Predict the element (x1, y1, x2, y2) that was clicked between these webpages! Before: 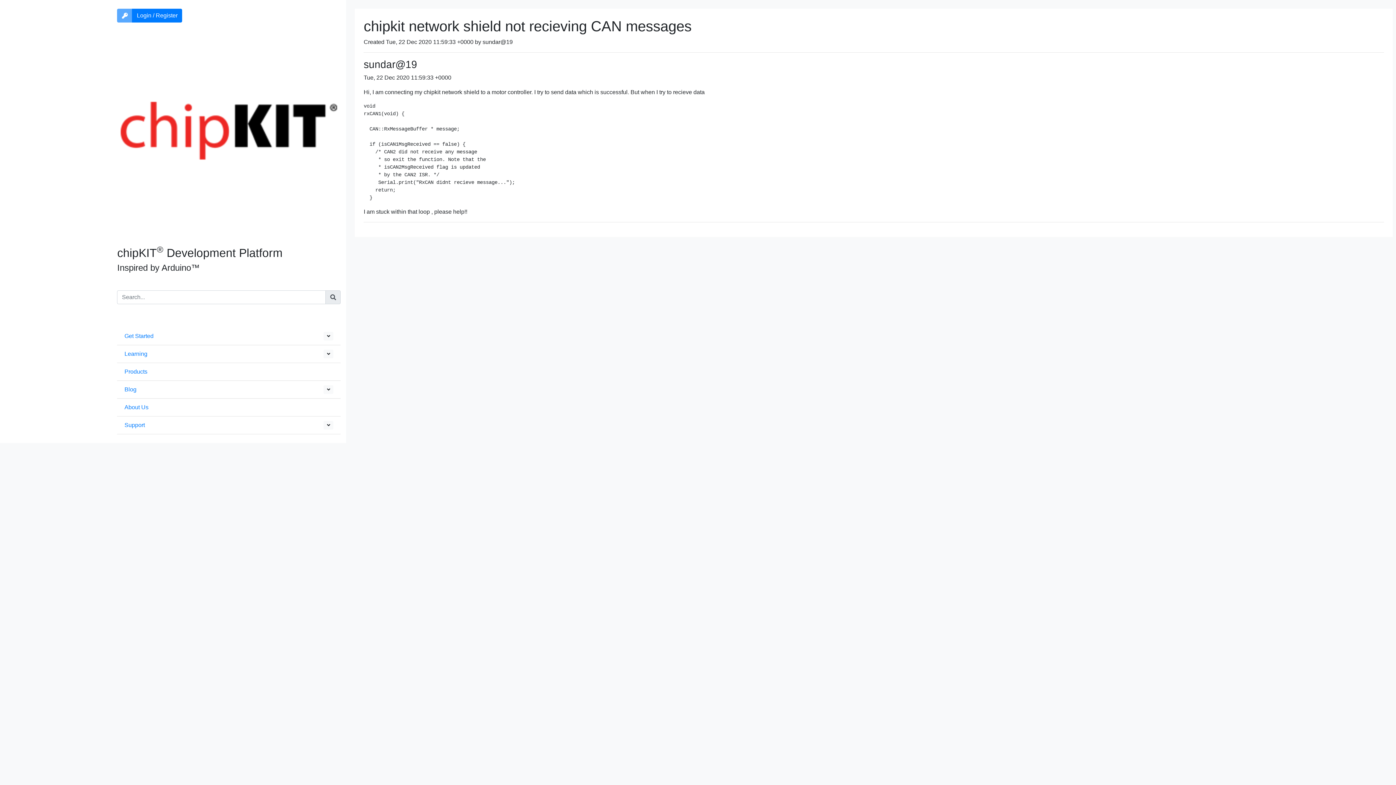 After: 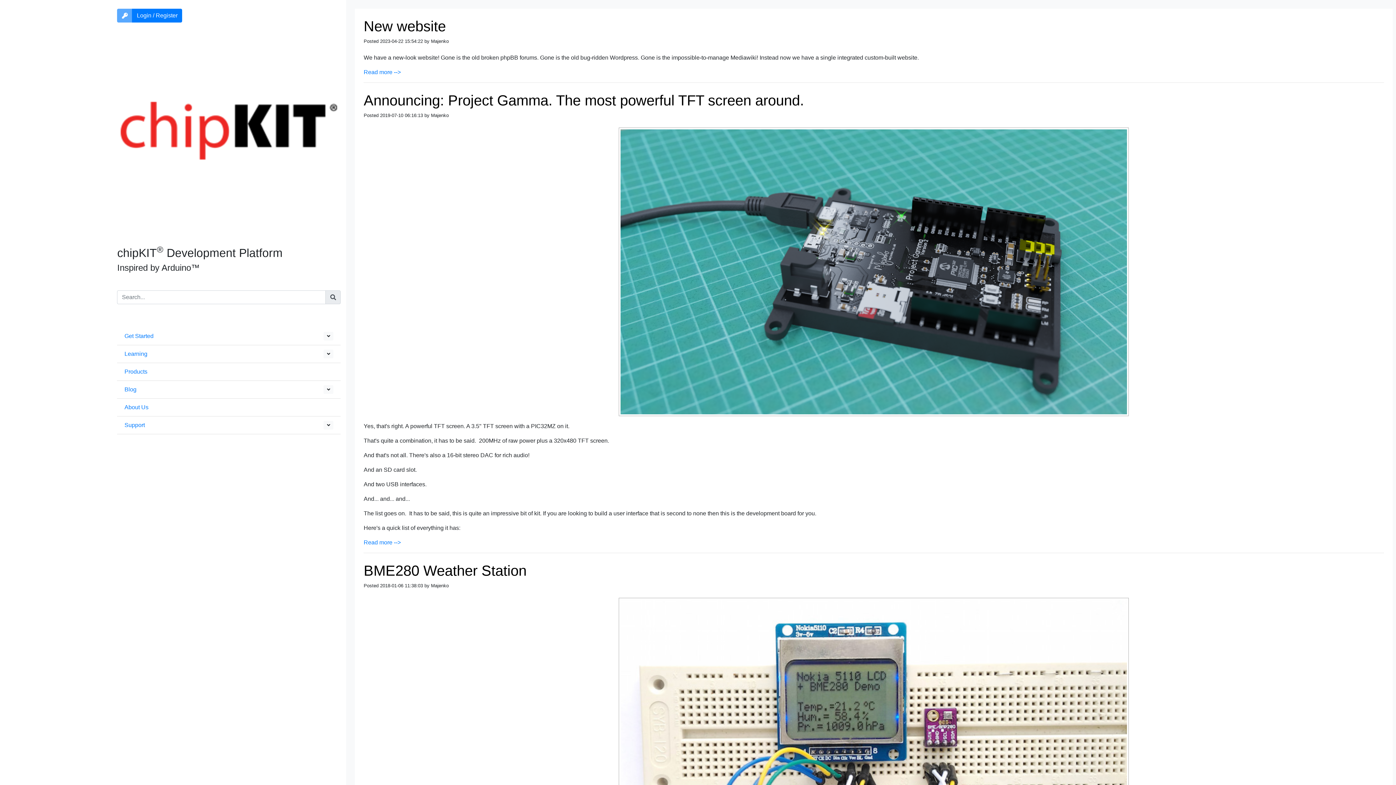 Action: bbox: (124, 386, 136, 392) label: Blog